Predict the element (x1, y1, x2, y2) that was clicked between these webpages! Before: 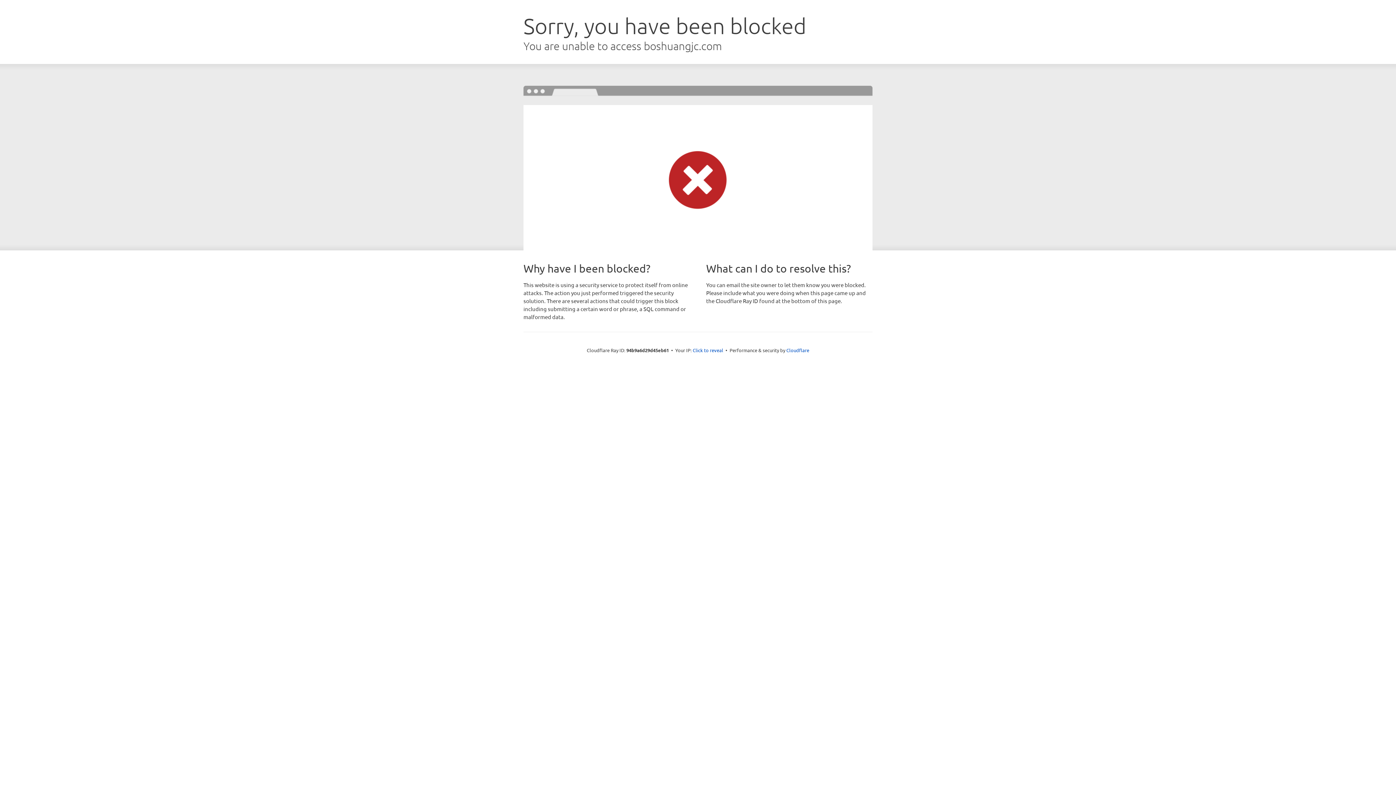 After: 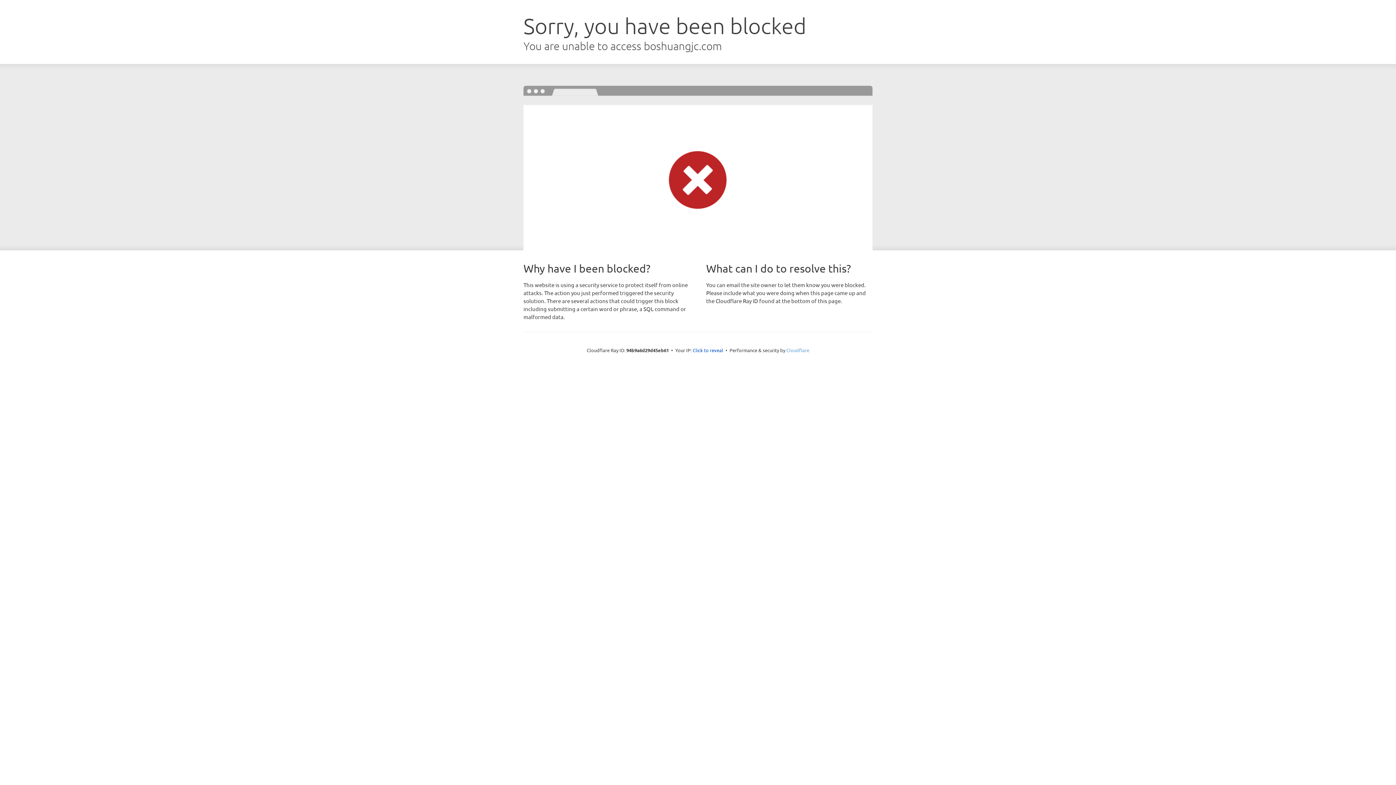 Action: bbox: (786, 347, 809, 353) label: Cloudflare